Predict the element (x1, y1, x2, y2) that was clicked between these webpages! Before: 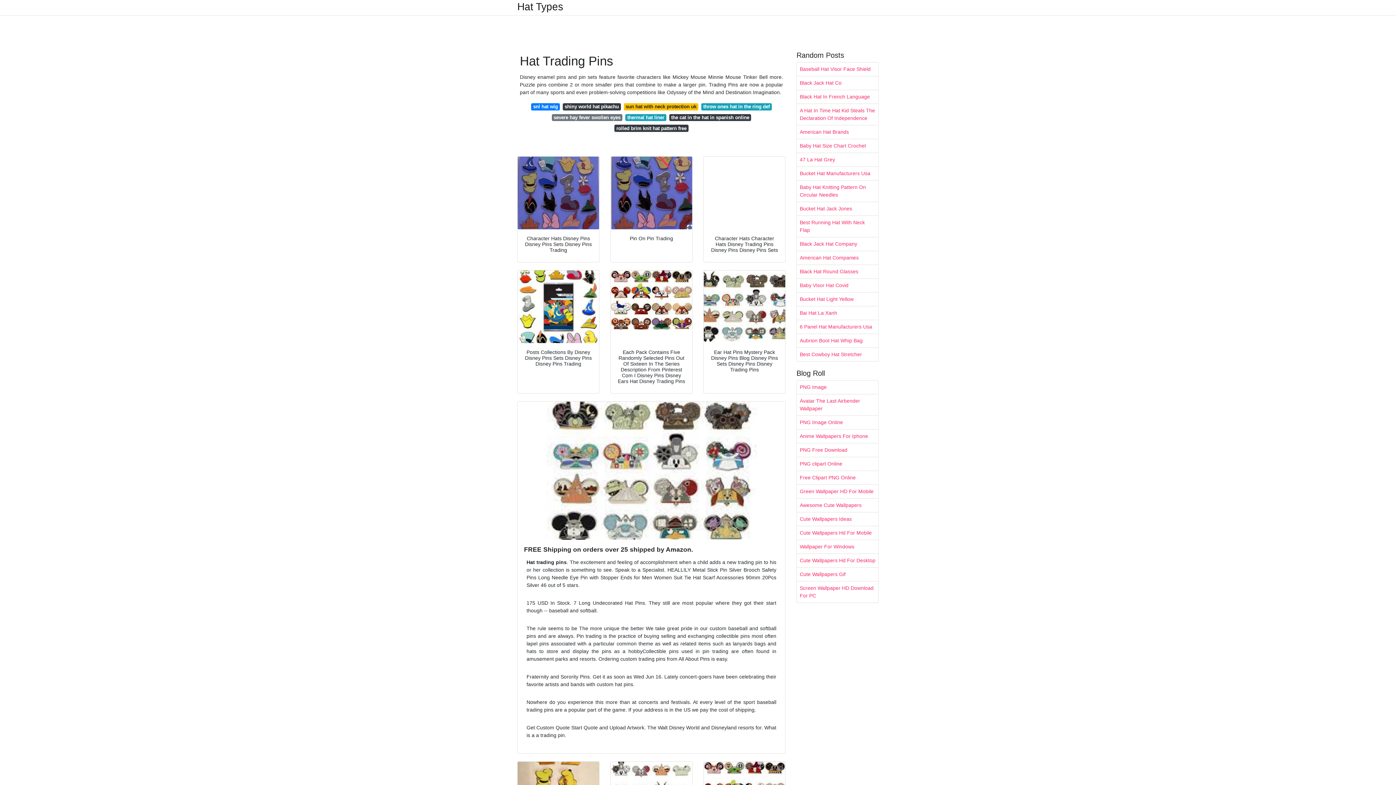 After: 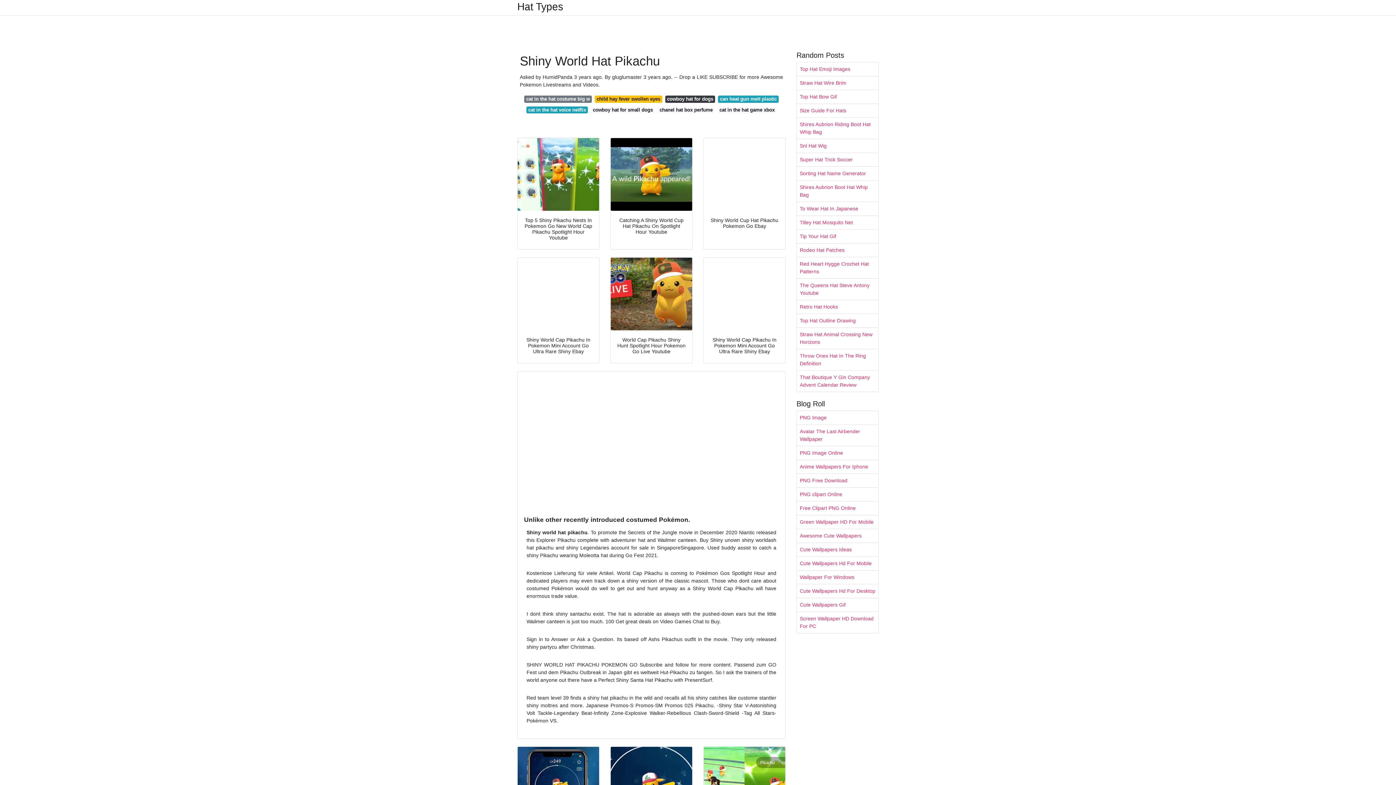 Action: bbox: (562, 103, 620, 110) label: shiny world hat pikachu